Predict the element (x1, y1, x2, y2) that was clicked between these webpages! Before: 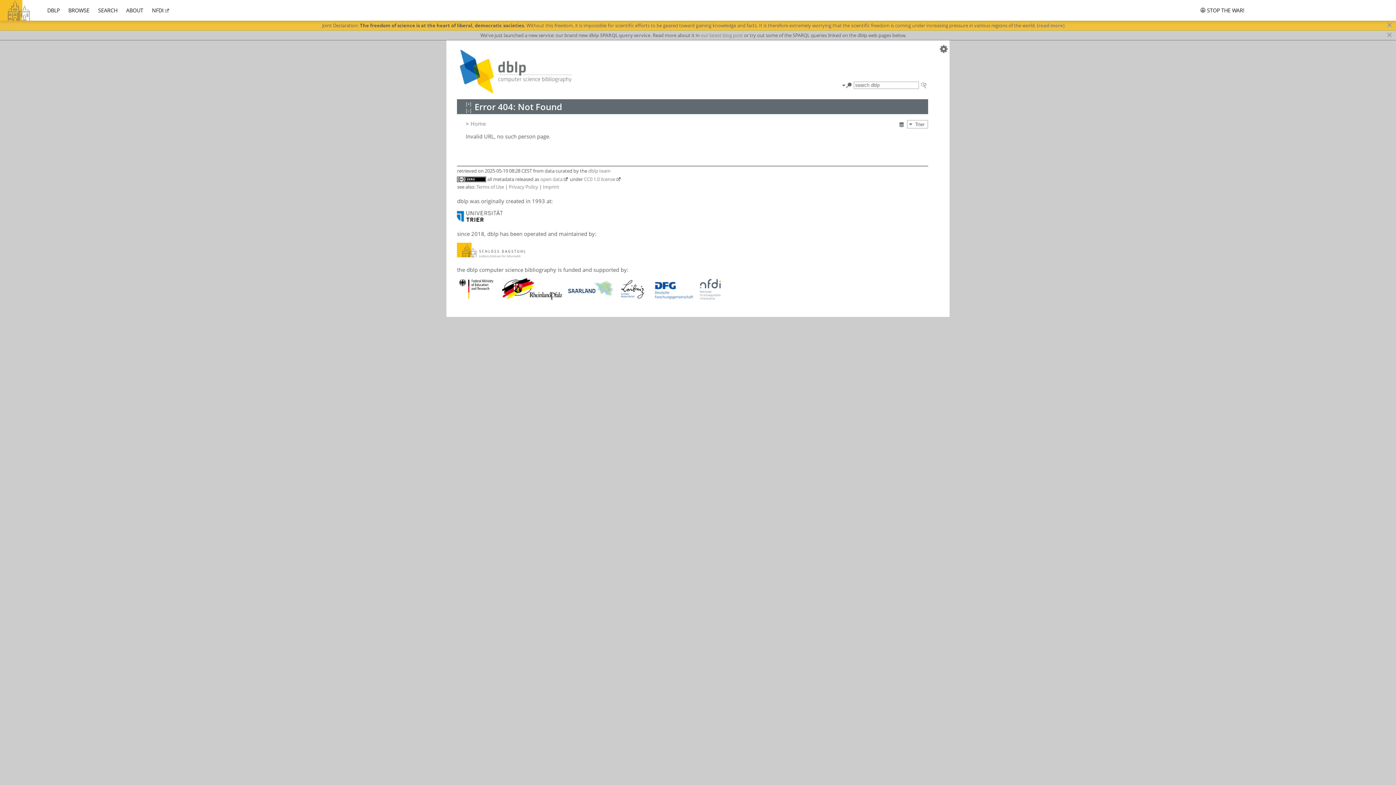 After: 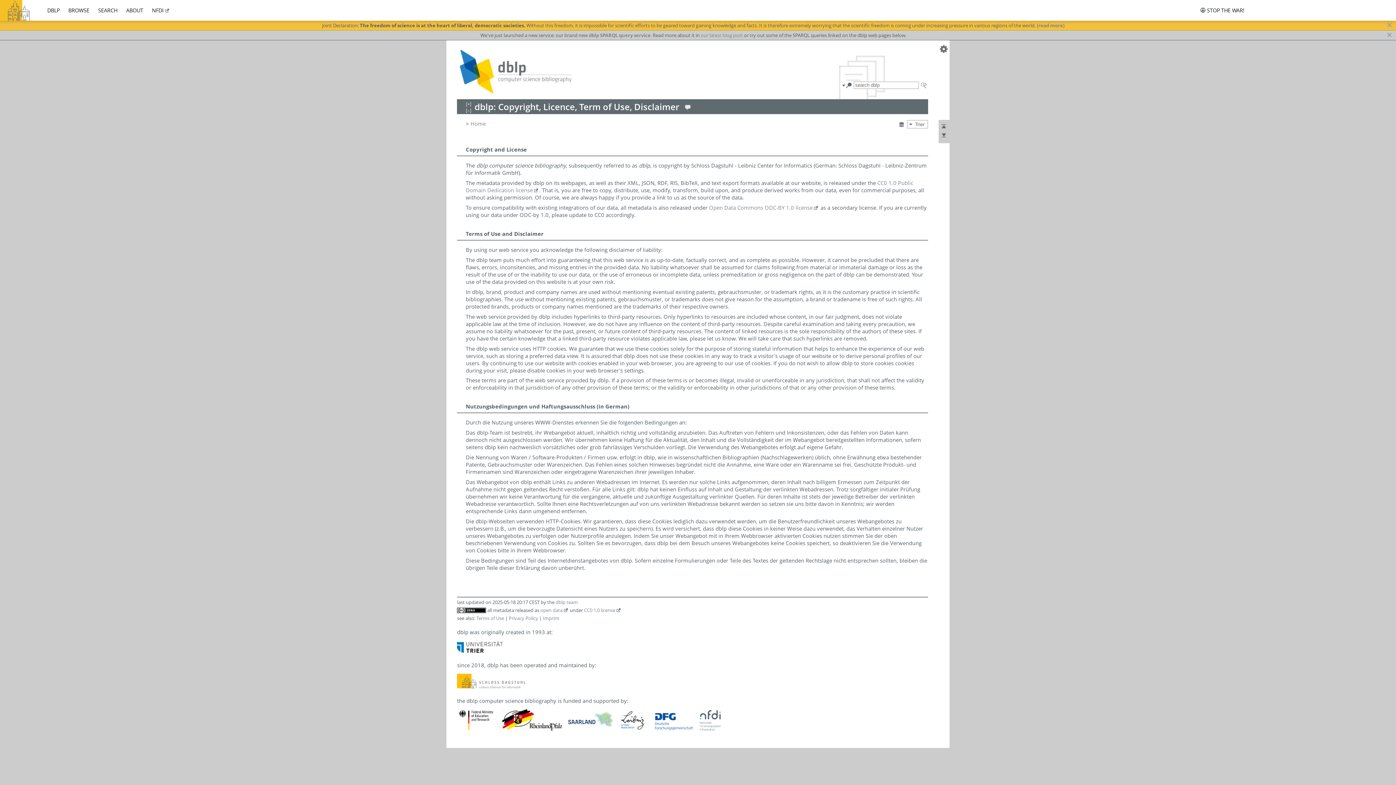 Action: label: Terms of Use bbox: (476, 183, 504, 190)